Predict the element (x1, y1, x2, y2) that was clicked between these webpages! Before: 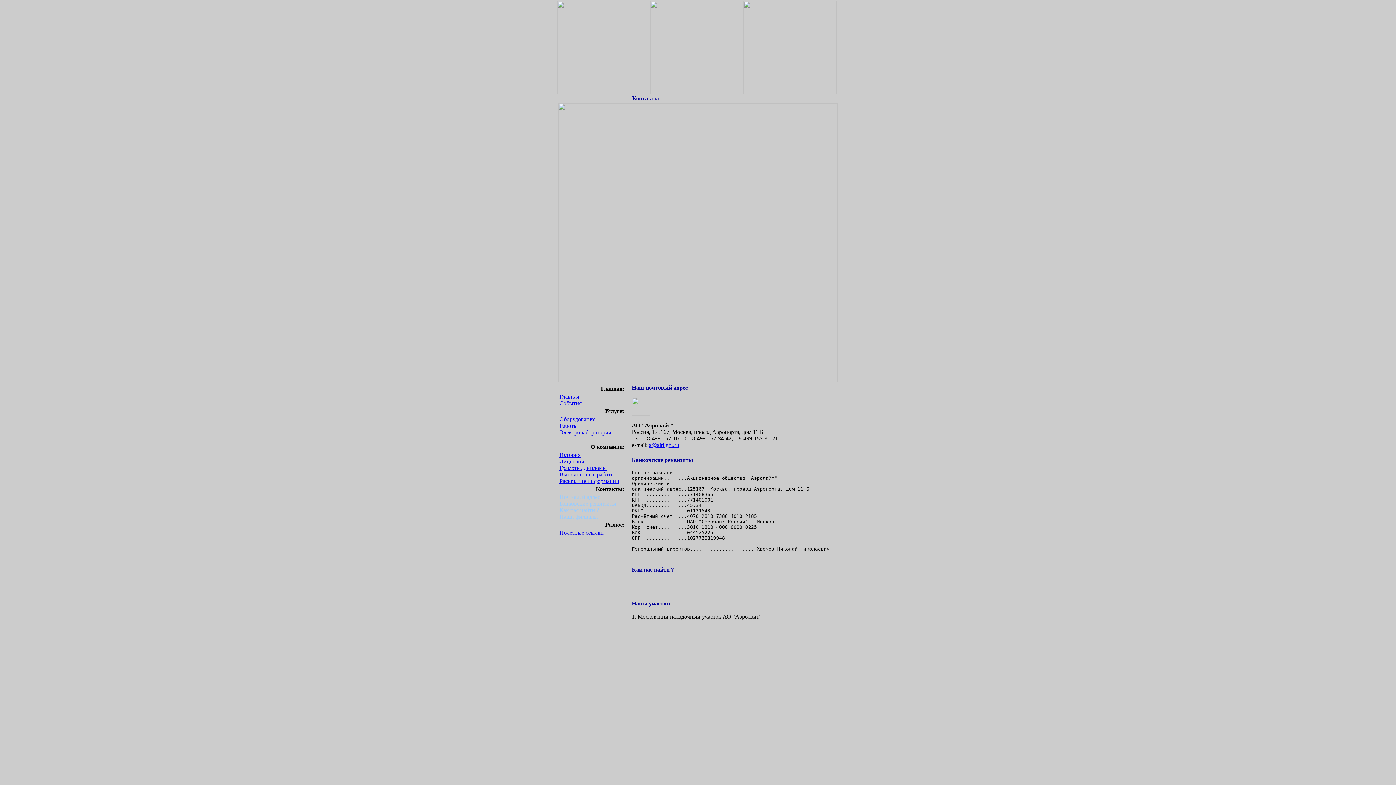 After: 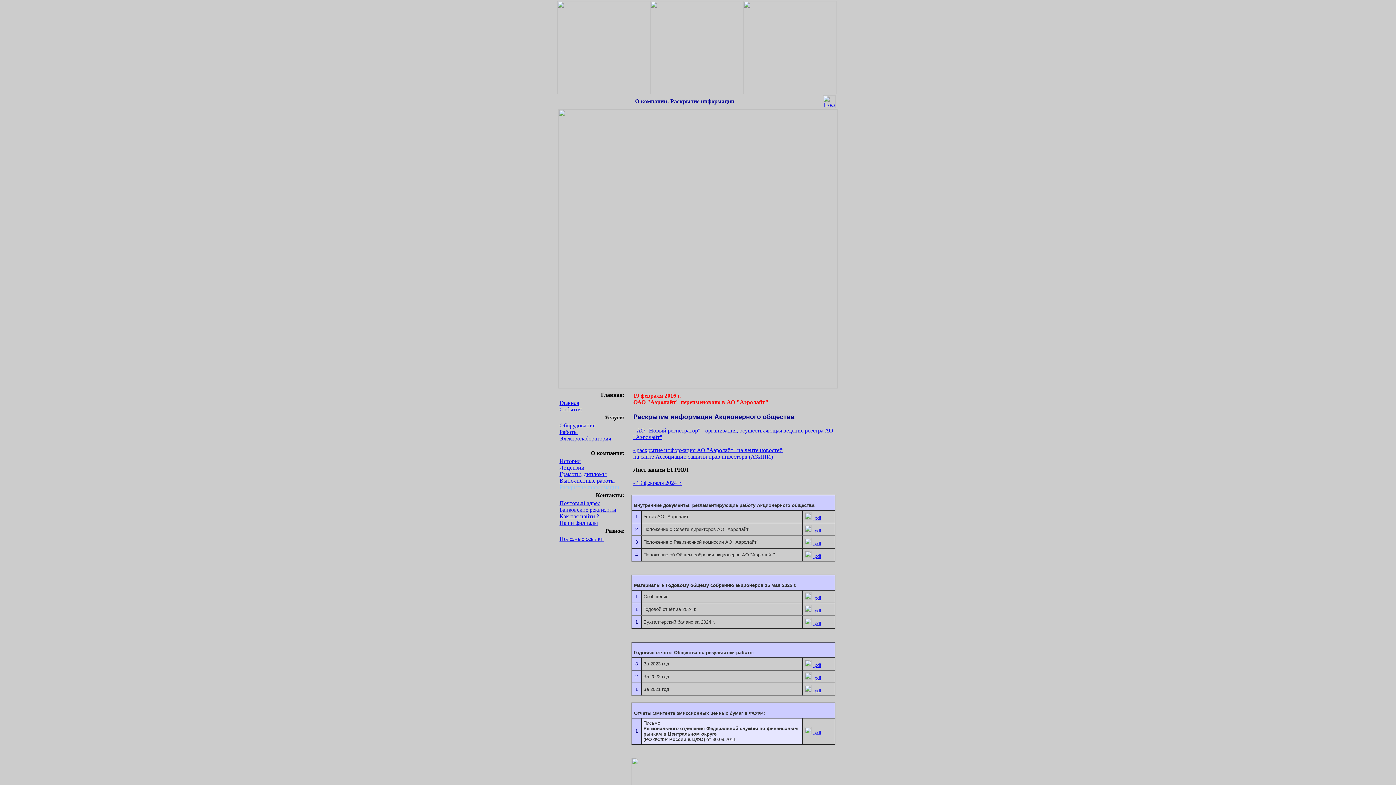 Action: bbox: (559, 478, 619, 484) label: Раскрытие информации